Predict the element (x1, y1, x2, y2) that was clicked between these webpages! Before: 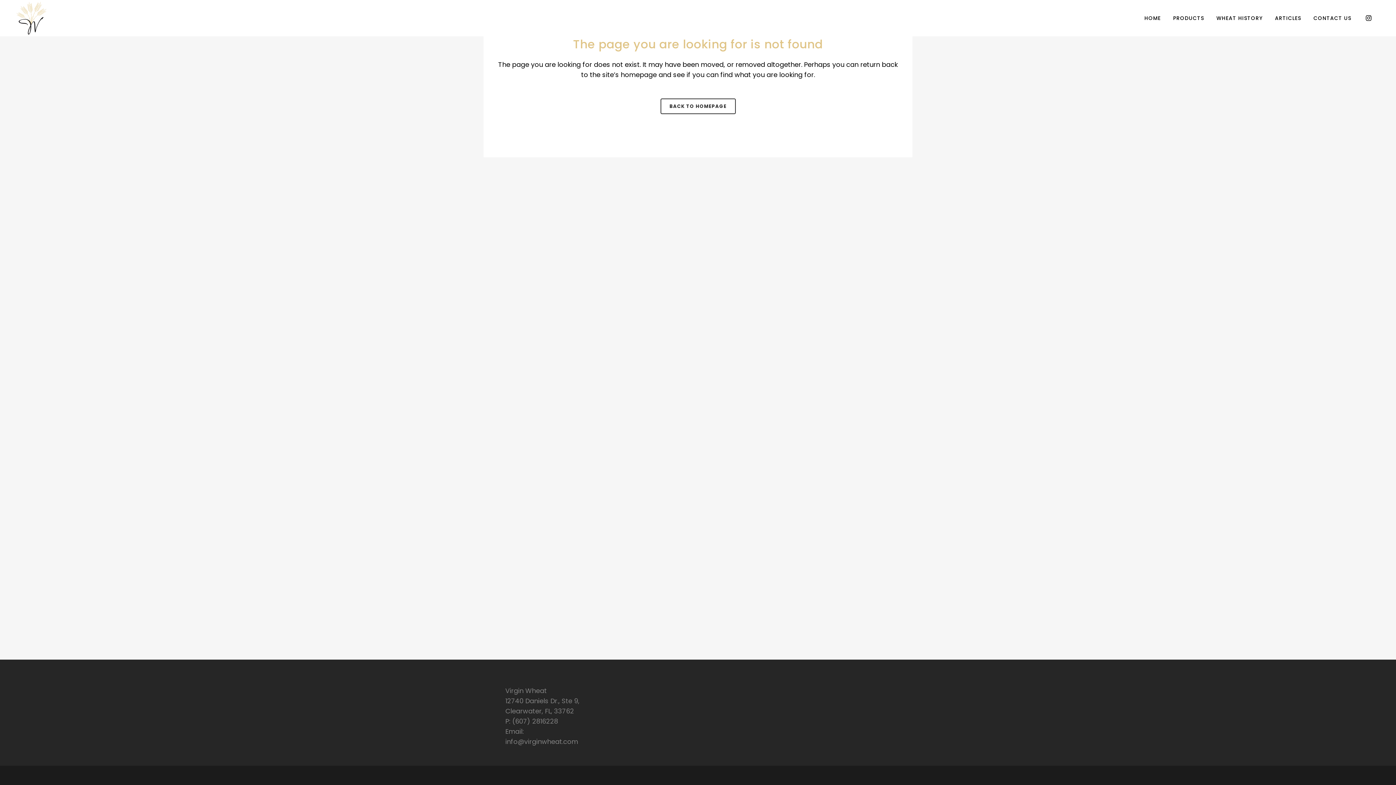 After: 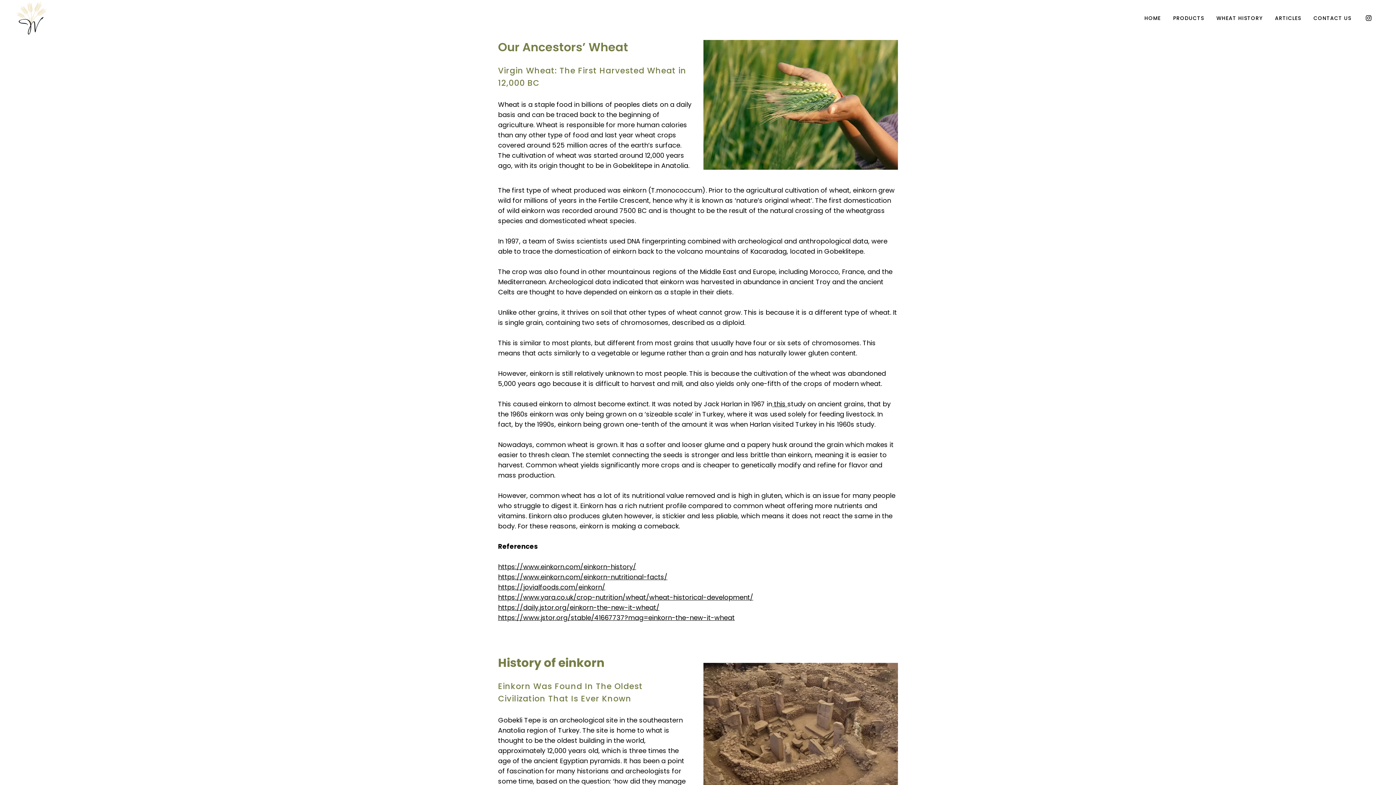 Action: bbox: (1210, 0, 1269, 36) label: WHEAT HISTORY